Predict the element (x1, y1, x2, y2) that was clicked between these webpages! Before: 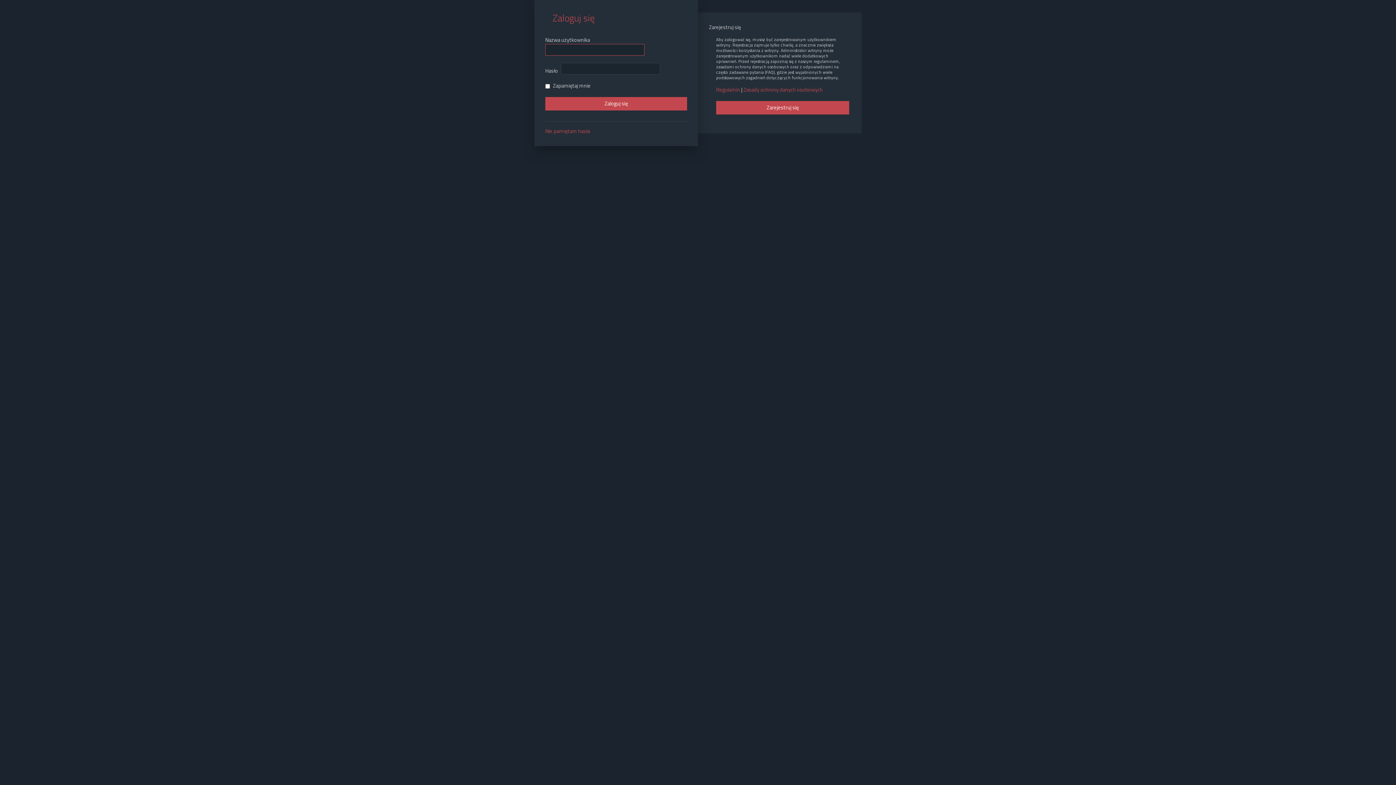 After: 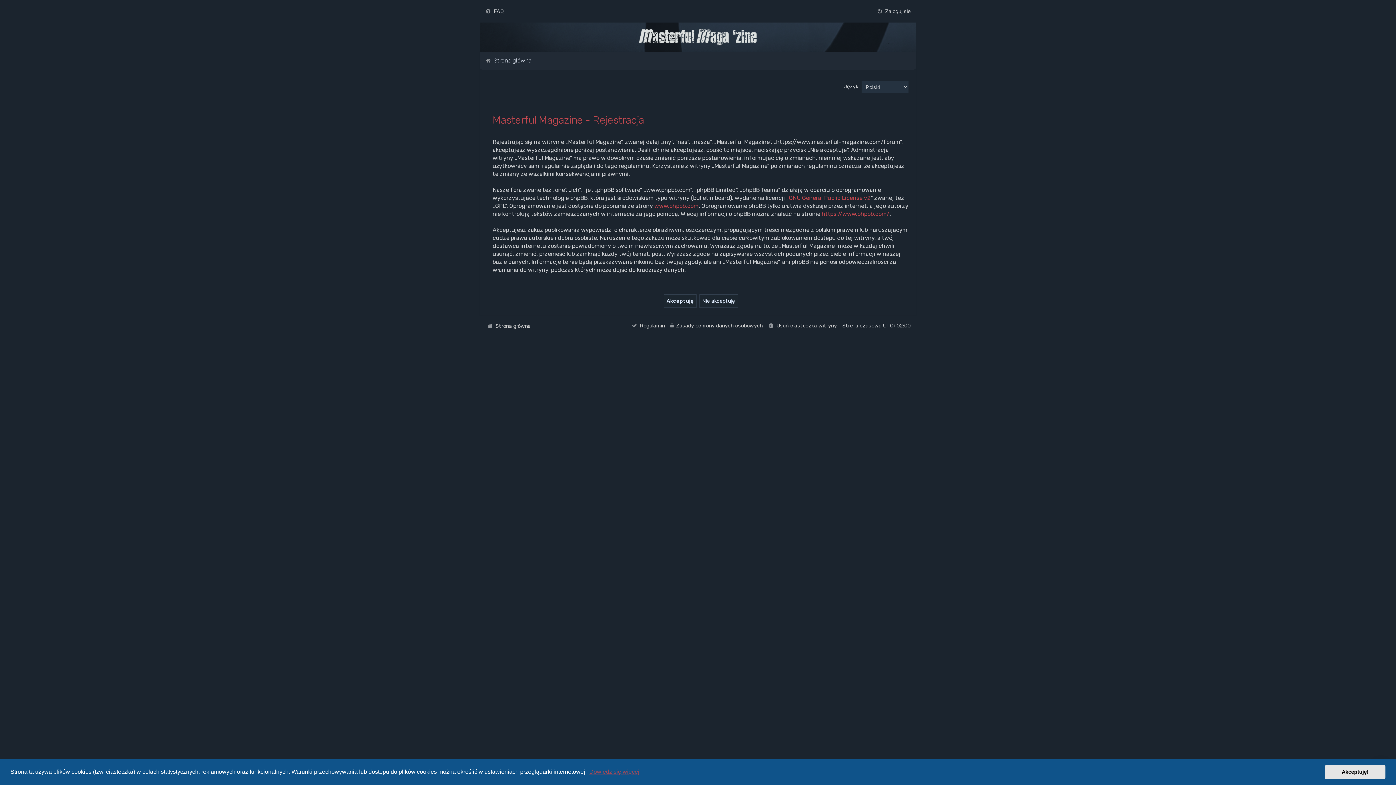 Action: bbox: (716, 101, 849, 114) label: Zarejestruj się